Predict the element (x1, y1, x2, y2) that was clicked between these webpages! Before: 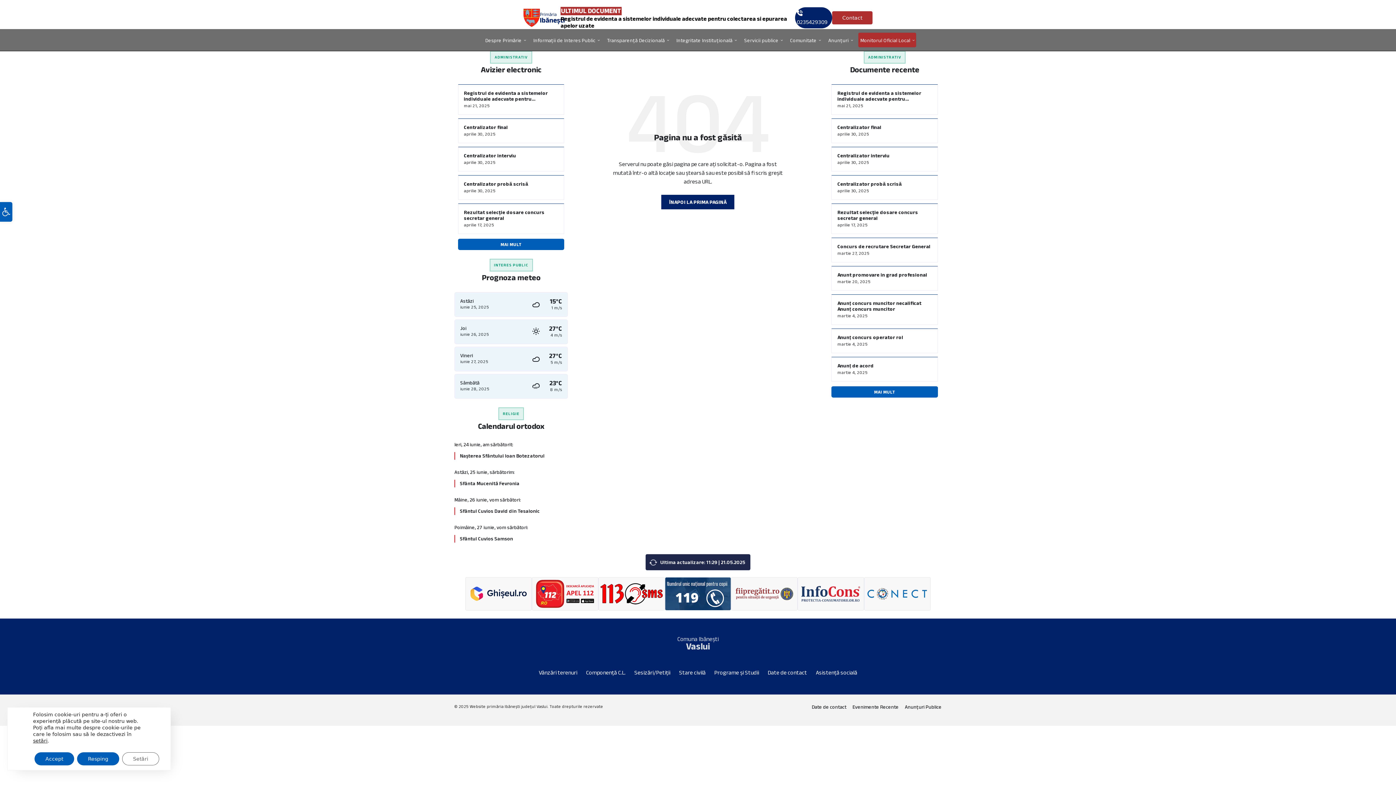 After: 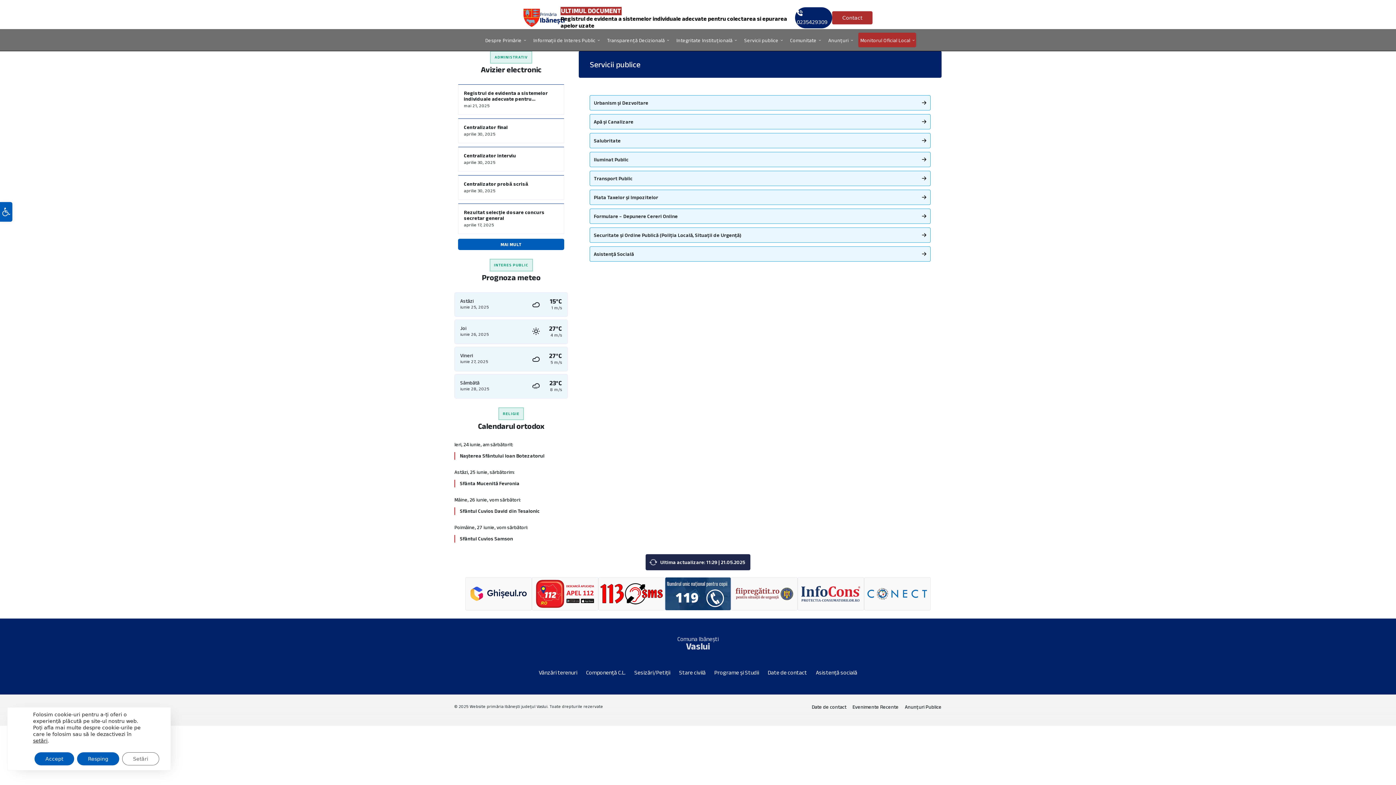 Action: label: Servicii publice bbox: (738, 32, 784, 47)